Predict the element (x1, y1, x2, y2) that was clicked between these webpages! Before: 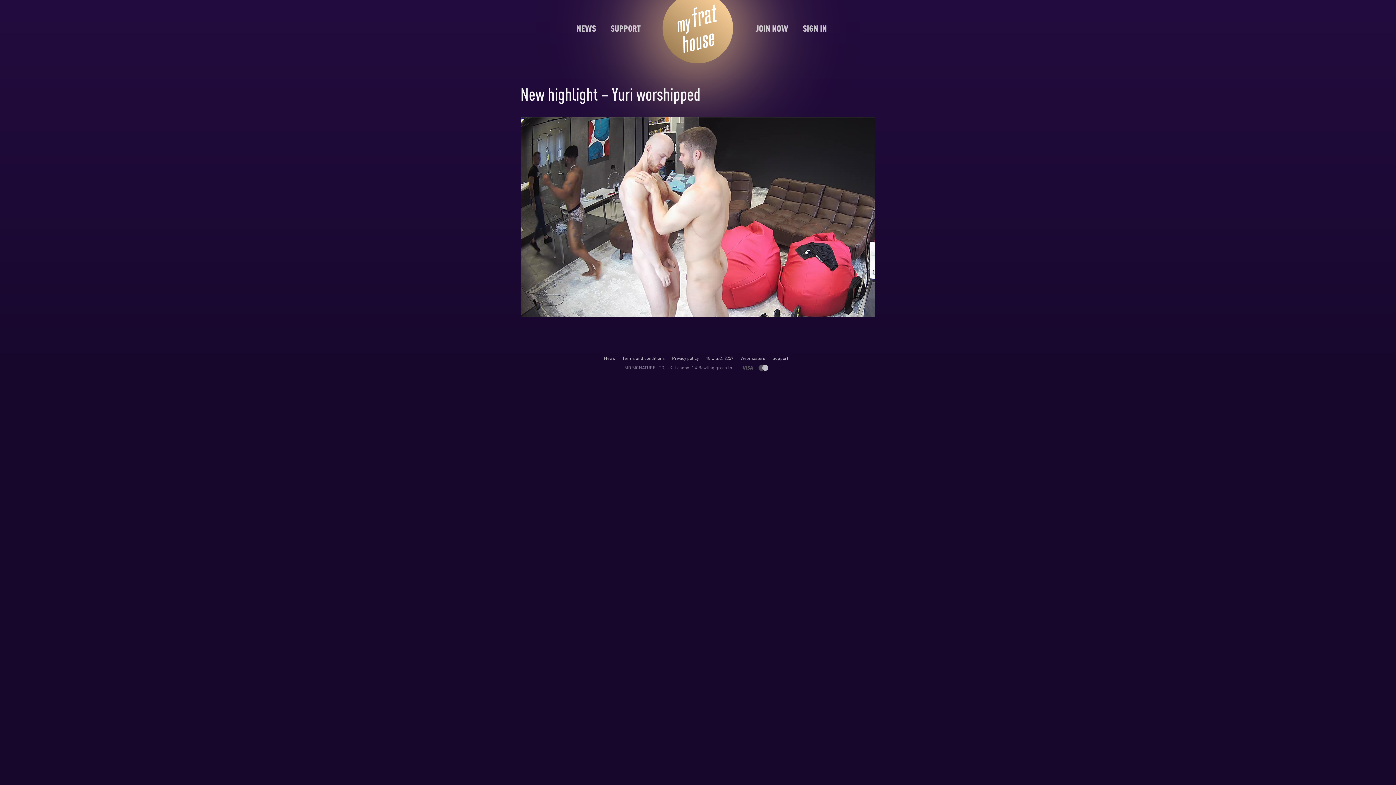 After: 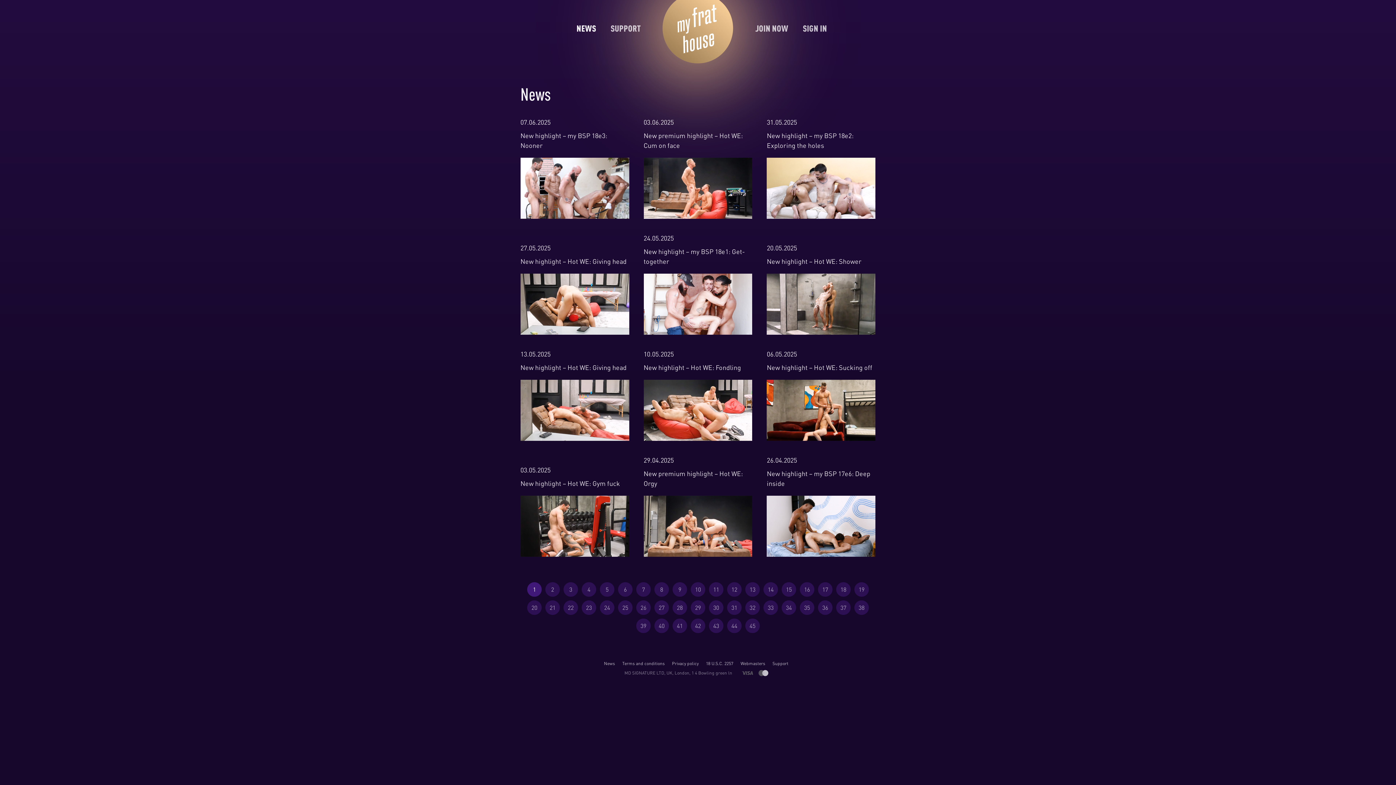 Action: bbox: (604, 355, 615, 361) label: News